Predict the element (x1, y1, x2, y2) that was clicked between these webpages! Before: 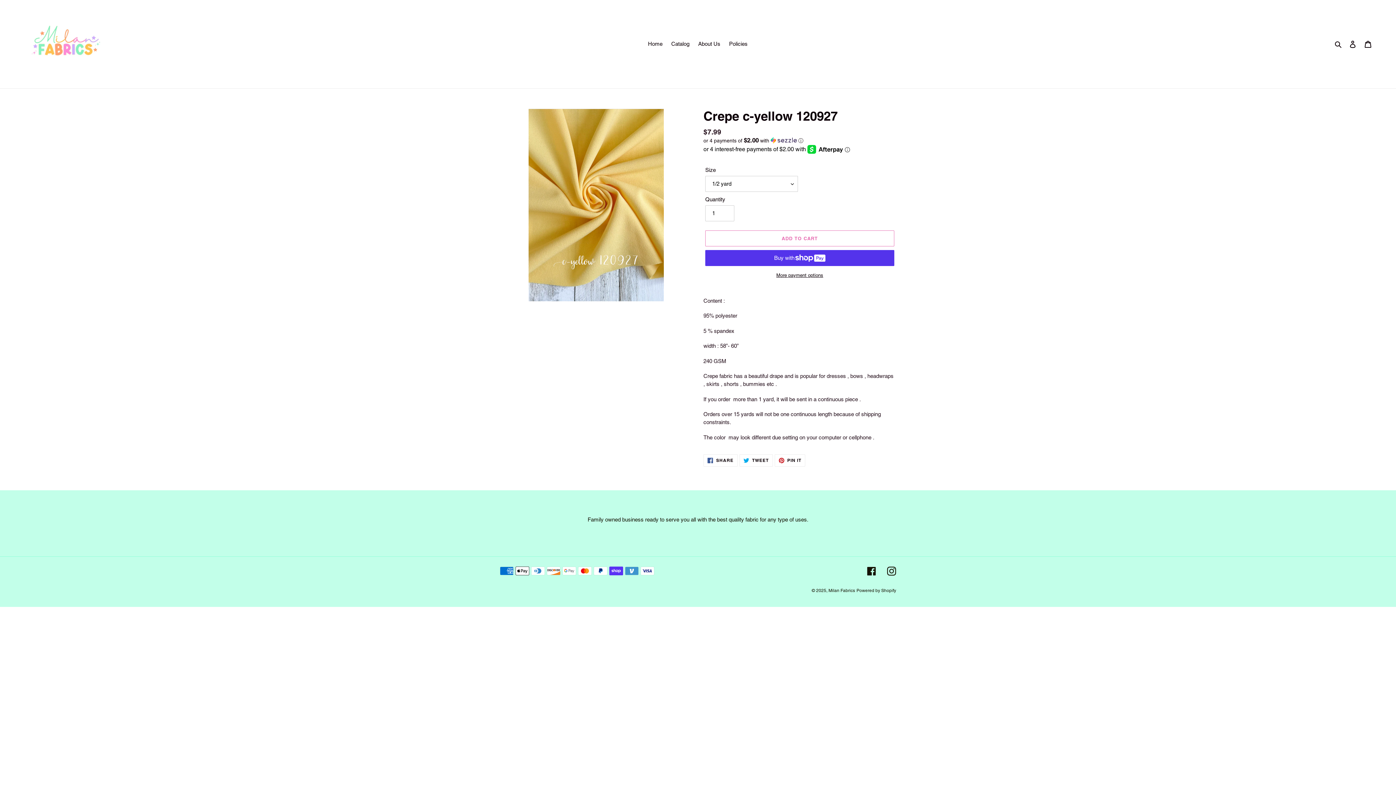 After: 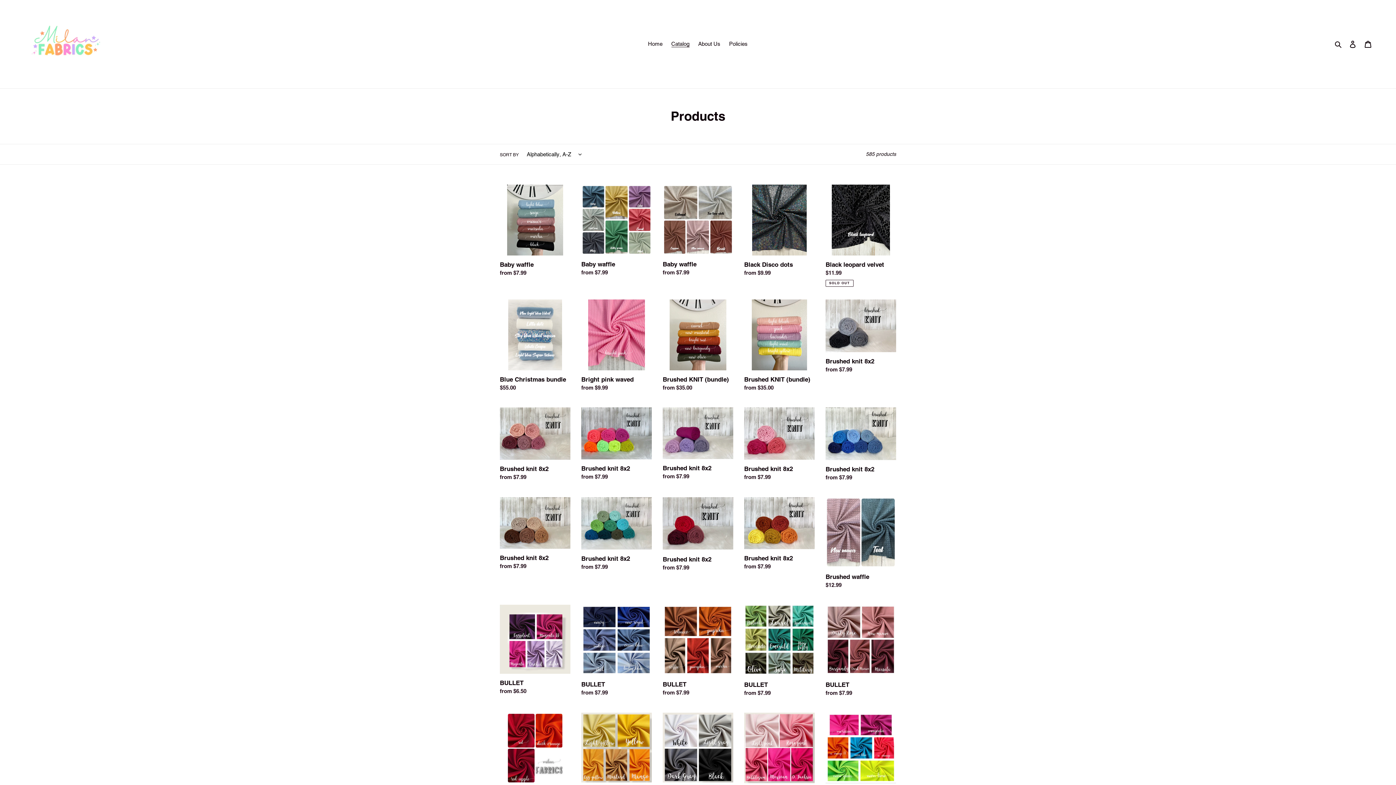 Action: bbox: (667, 38, 693, 49) label: Catalog